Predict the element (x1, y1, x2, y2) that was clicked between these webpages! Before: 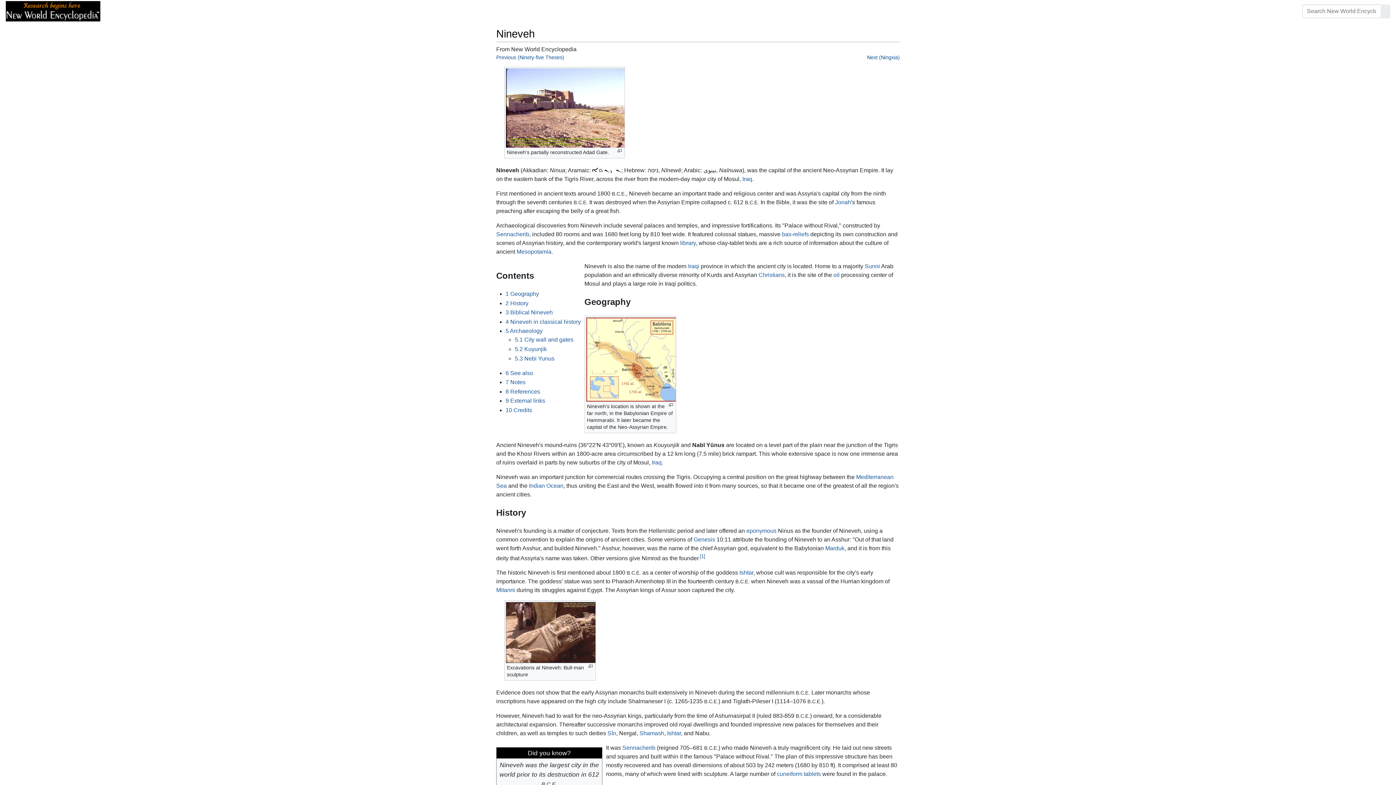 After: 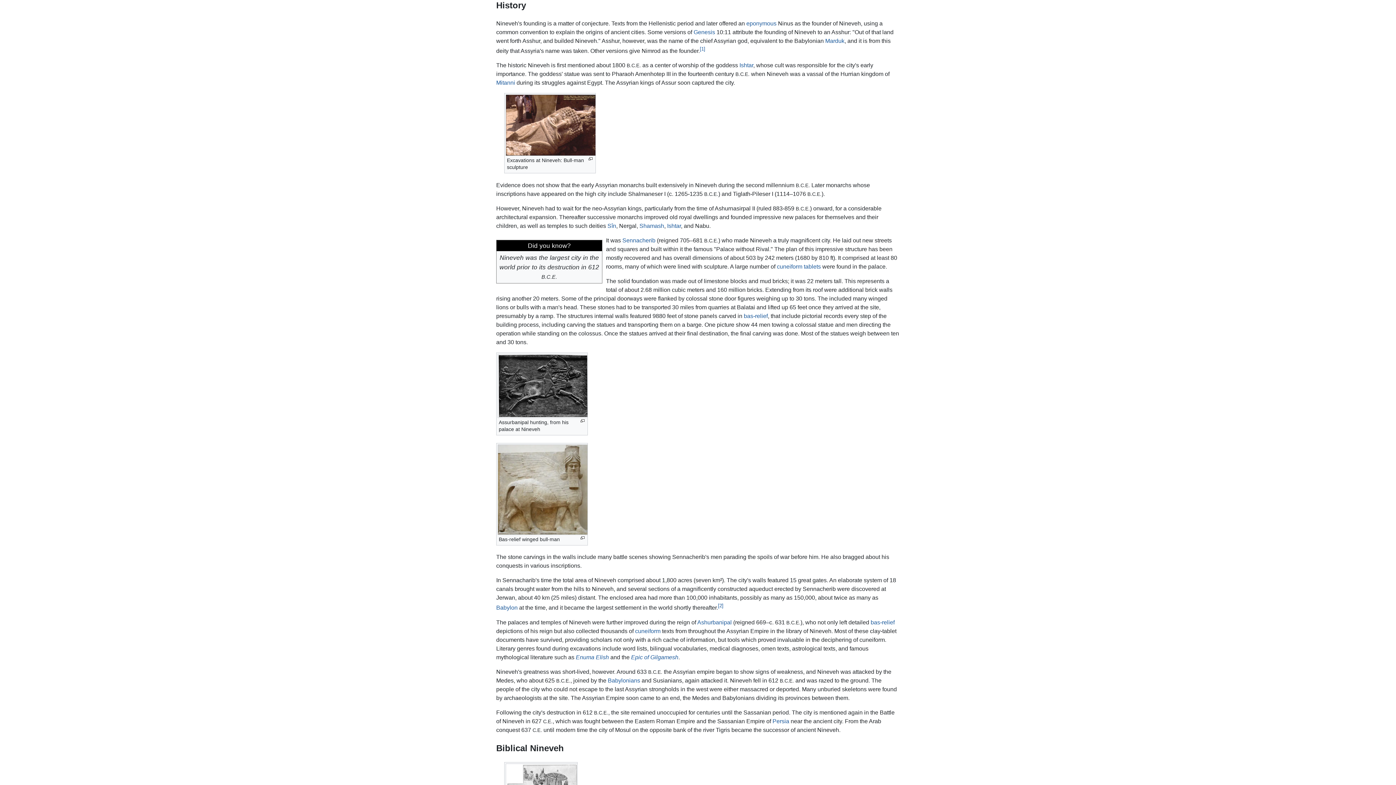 Action: bbox: (505, 300, 528, 306) label: 2 History